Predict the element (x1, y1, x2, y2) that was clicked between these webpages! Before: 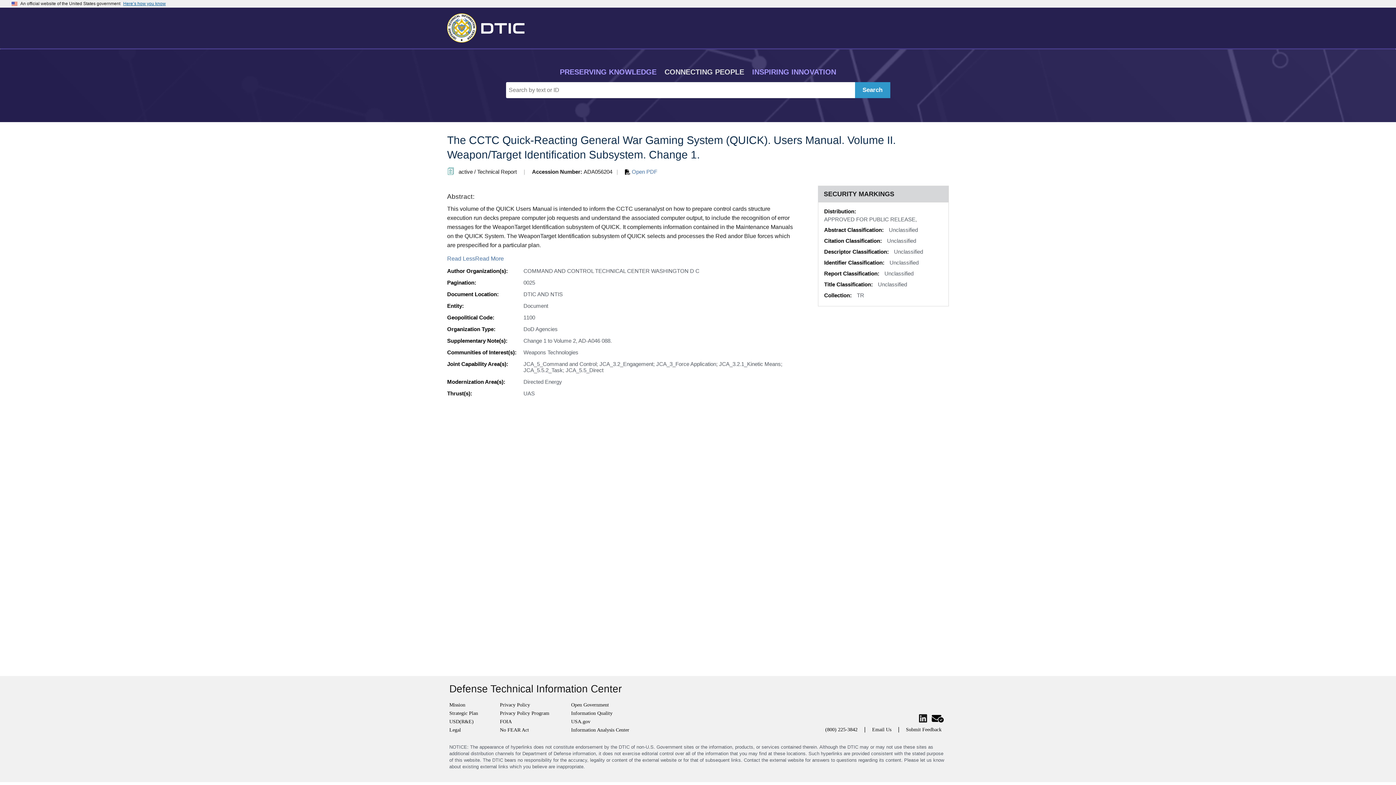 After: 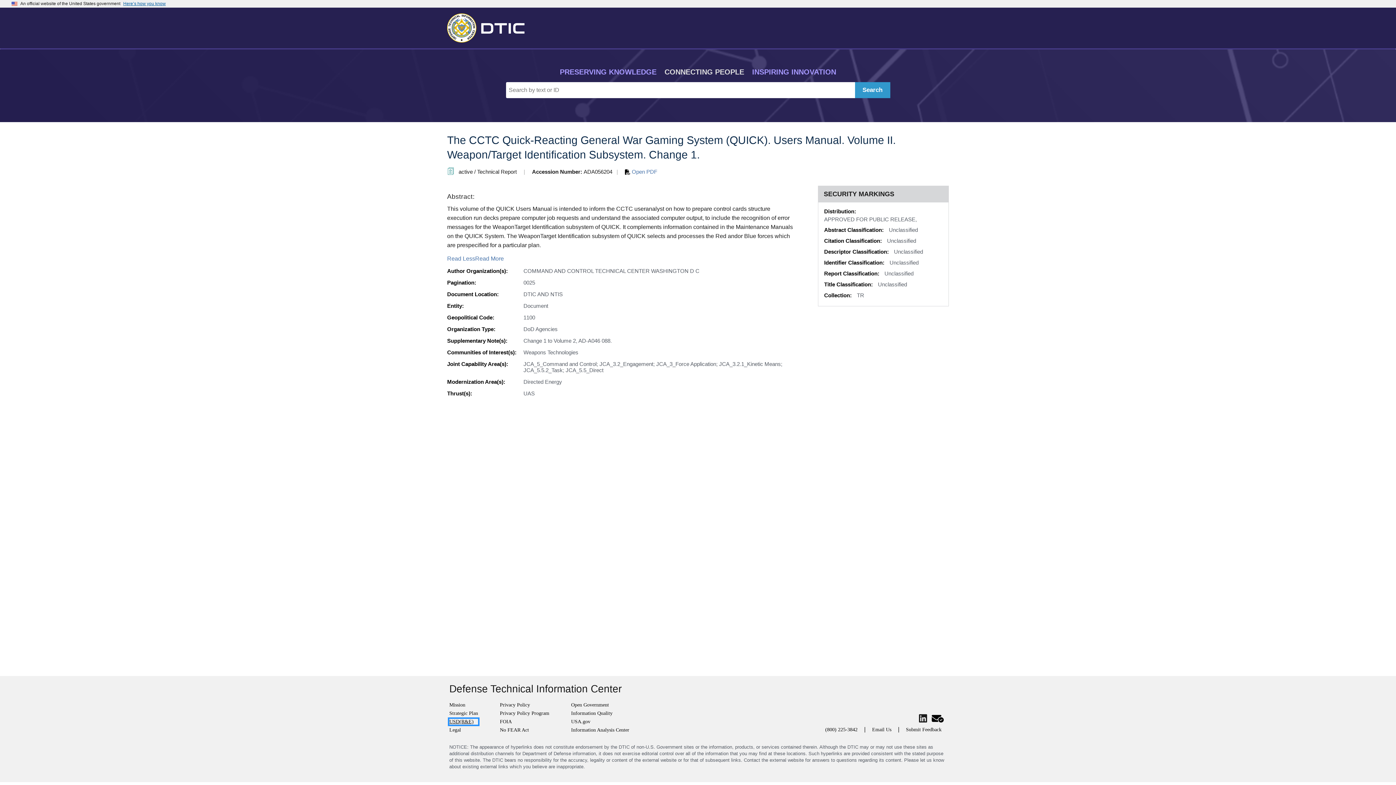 Action: bbox: (449, 719, 478, 725) label: USD(R&E)